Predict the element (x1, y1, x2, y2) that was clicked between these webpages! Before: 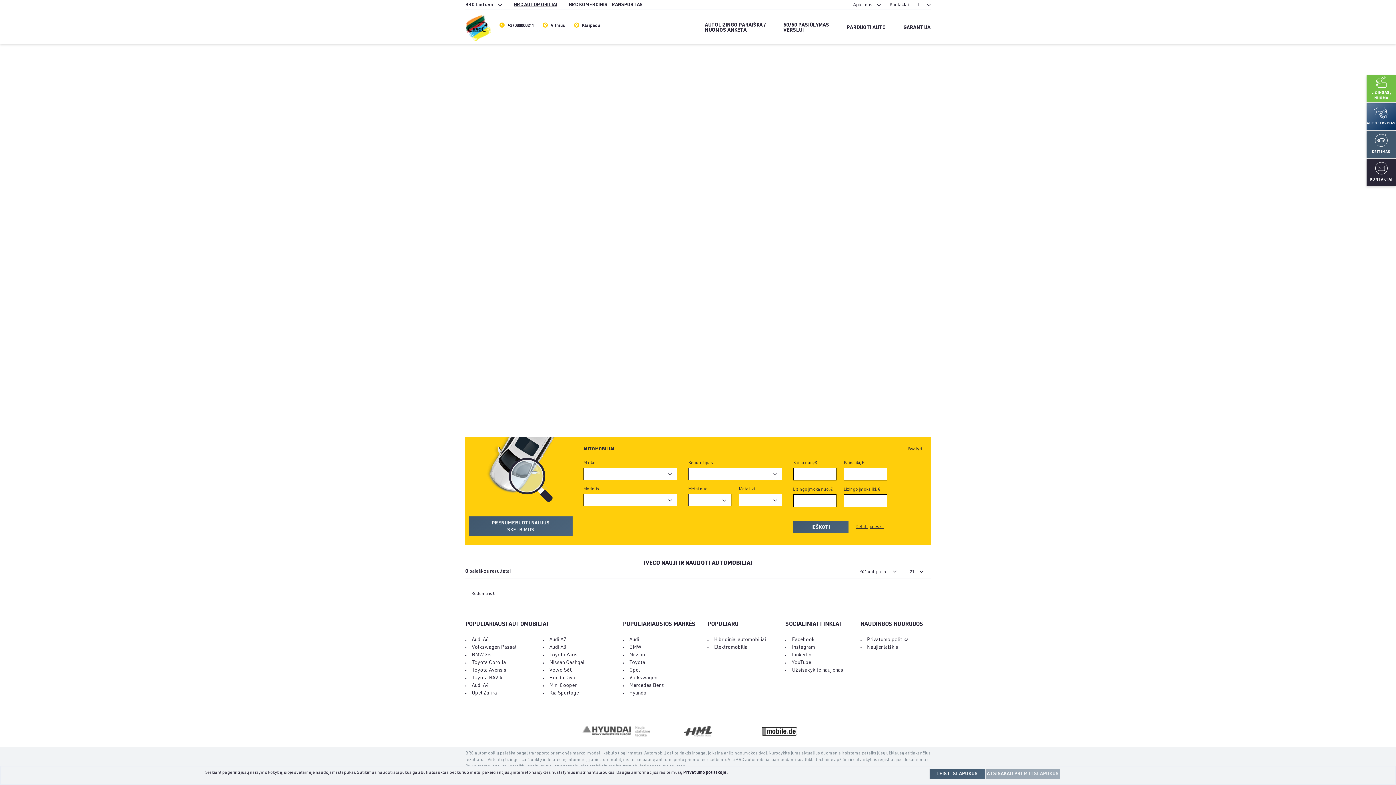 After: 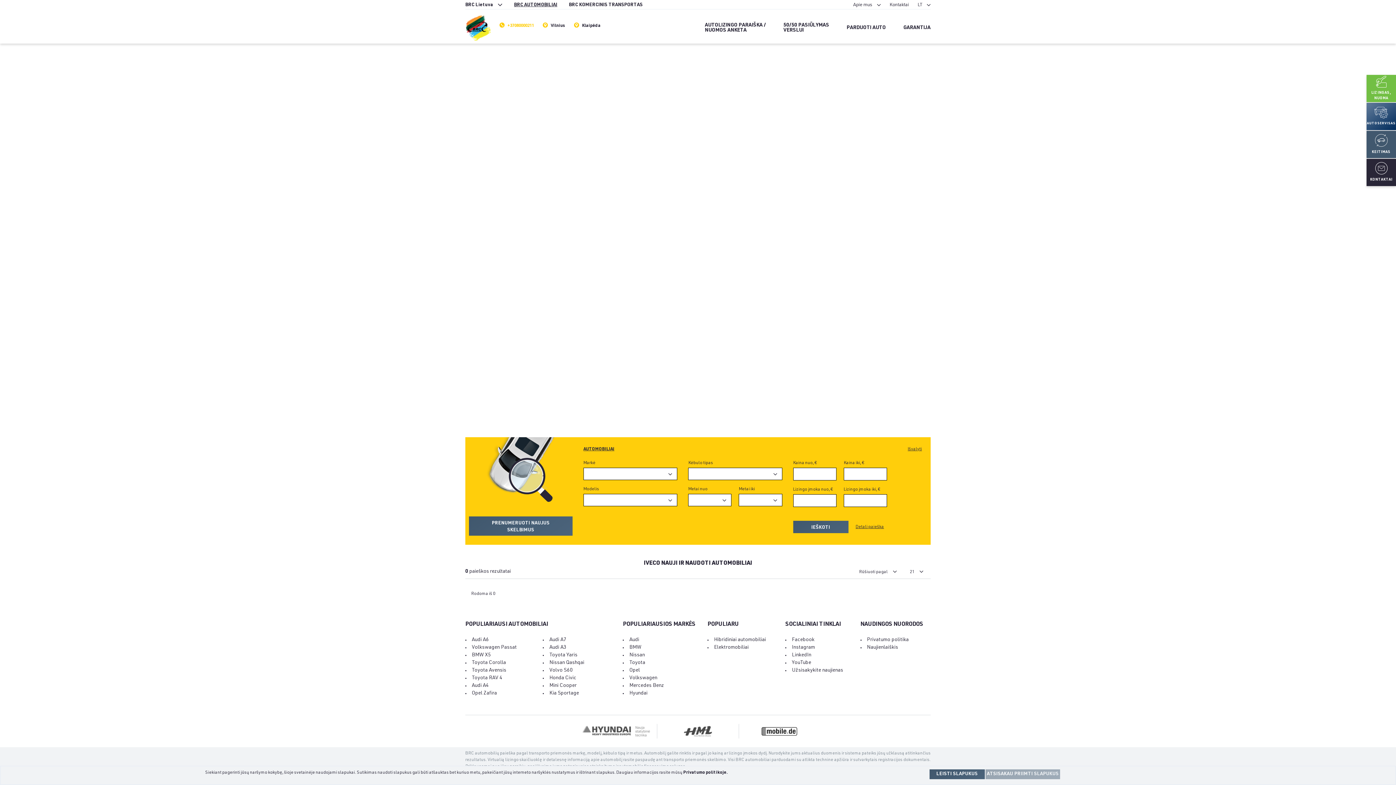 Action: label: +37080000211 bbox: (499, 21, 534, 29)